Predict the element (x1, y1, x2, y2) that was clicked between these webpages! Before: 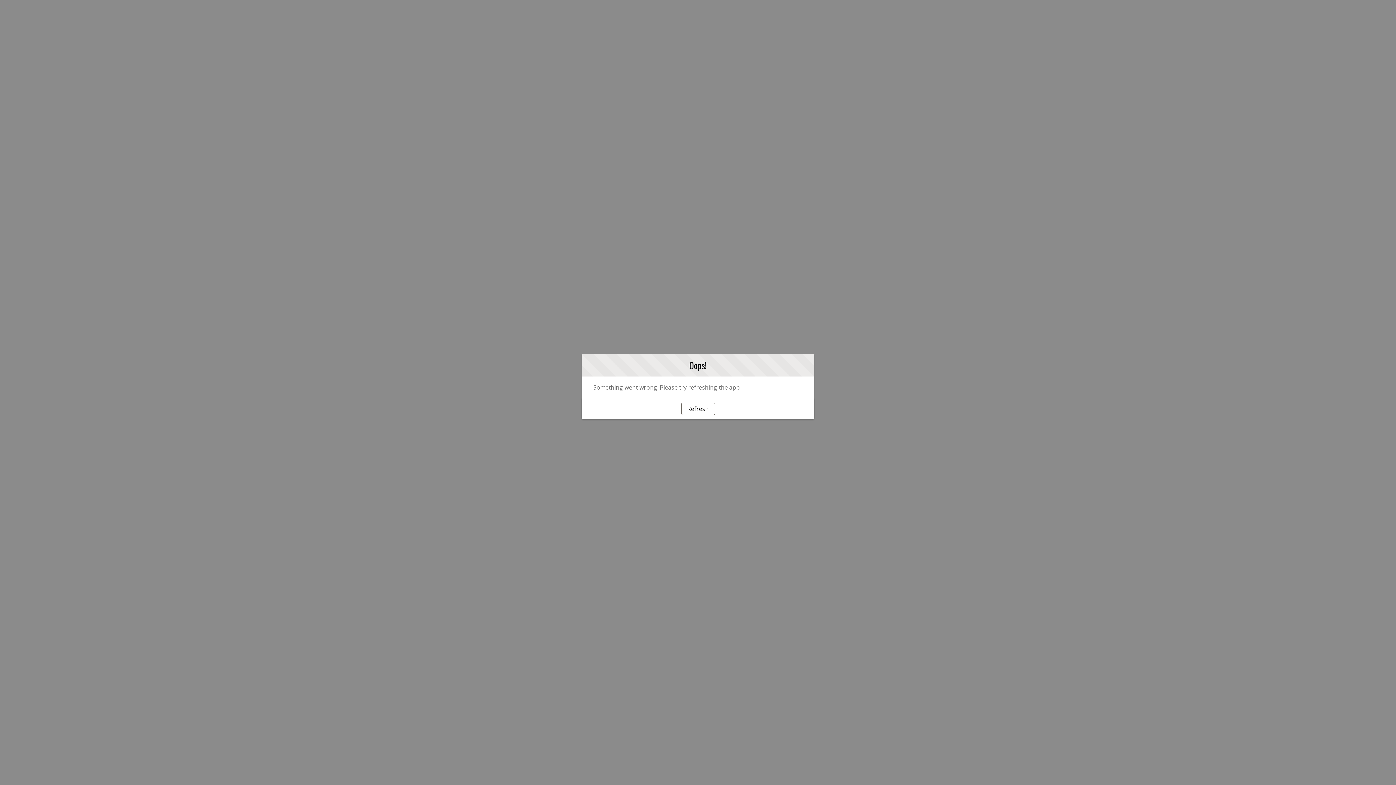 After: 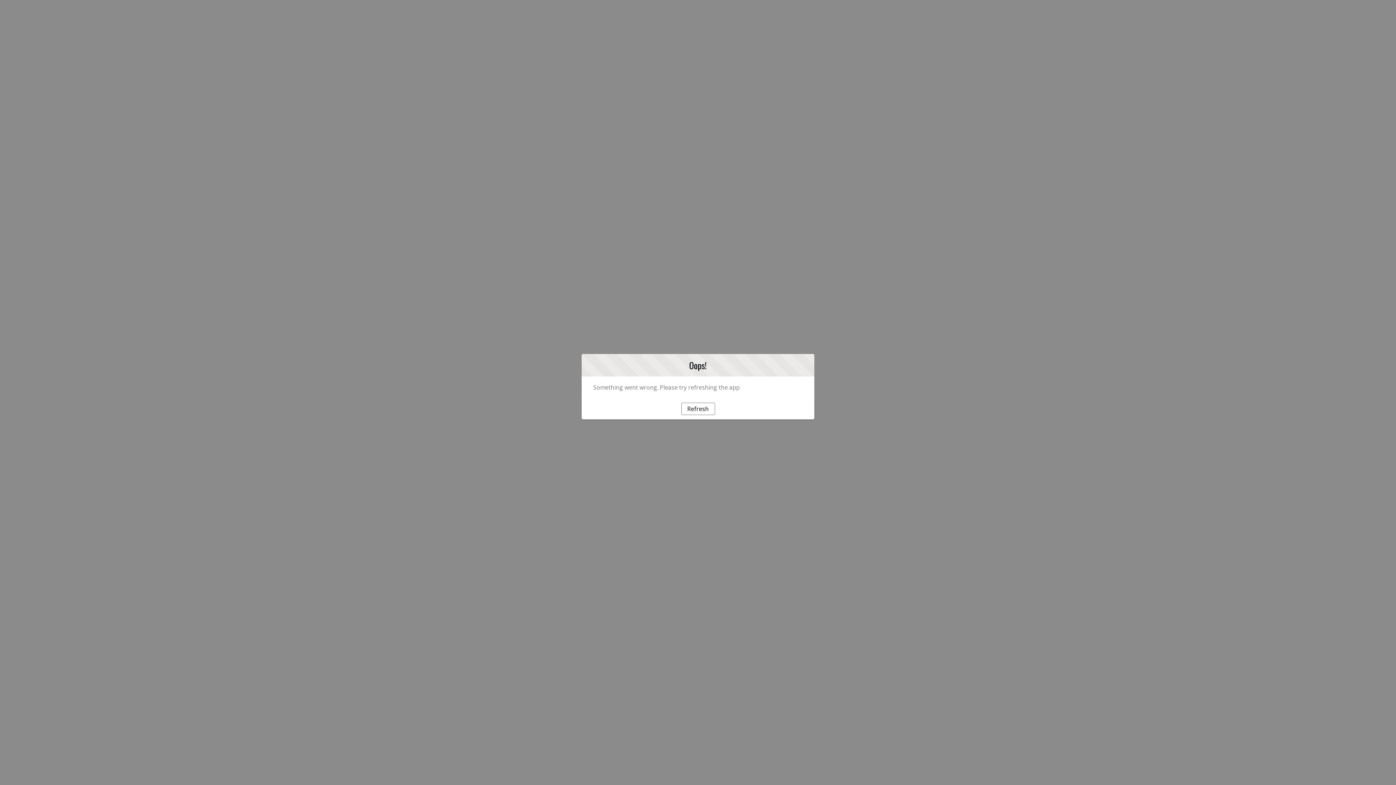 Action: label: Refresh bbox: (681, 402, 715, 415)